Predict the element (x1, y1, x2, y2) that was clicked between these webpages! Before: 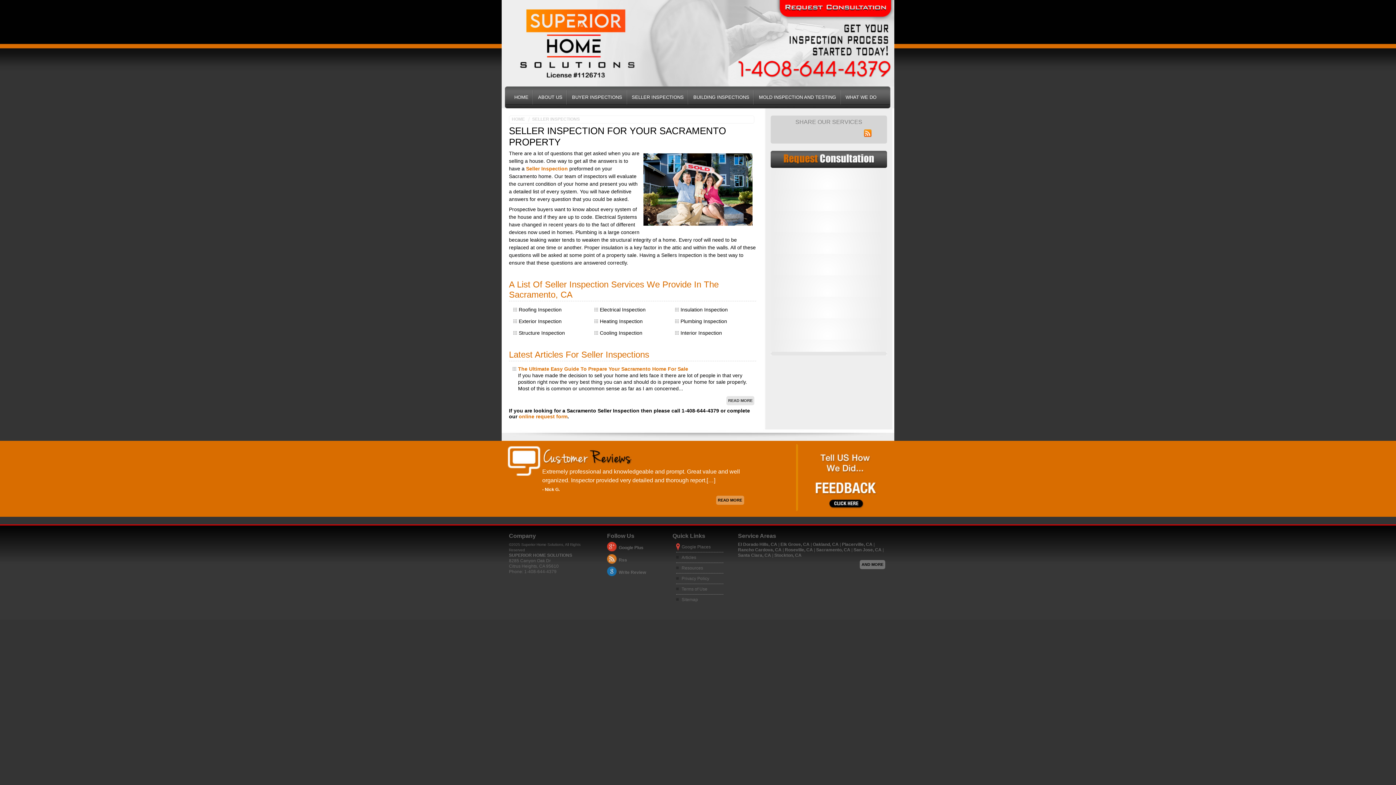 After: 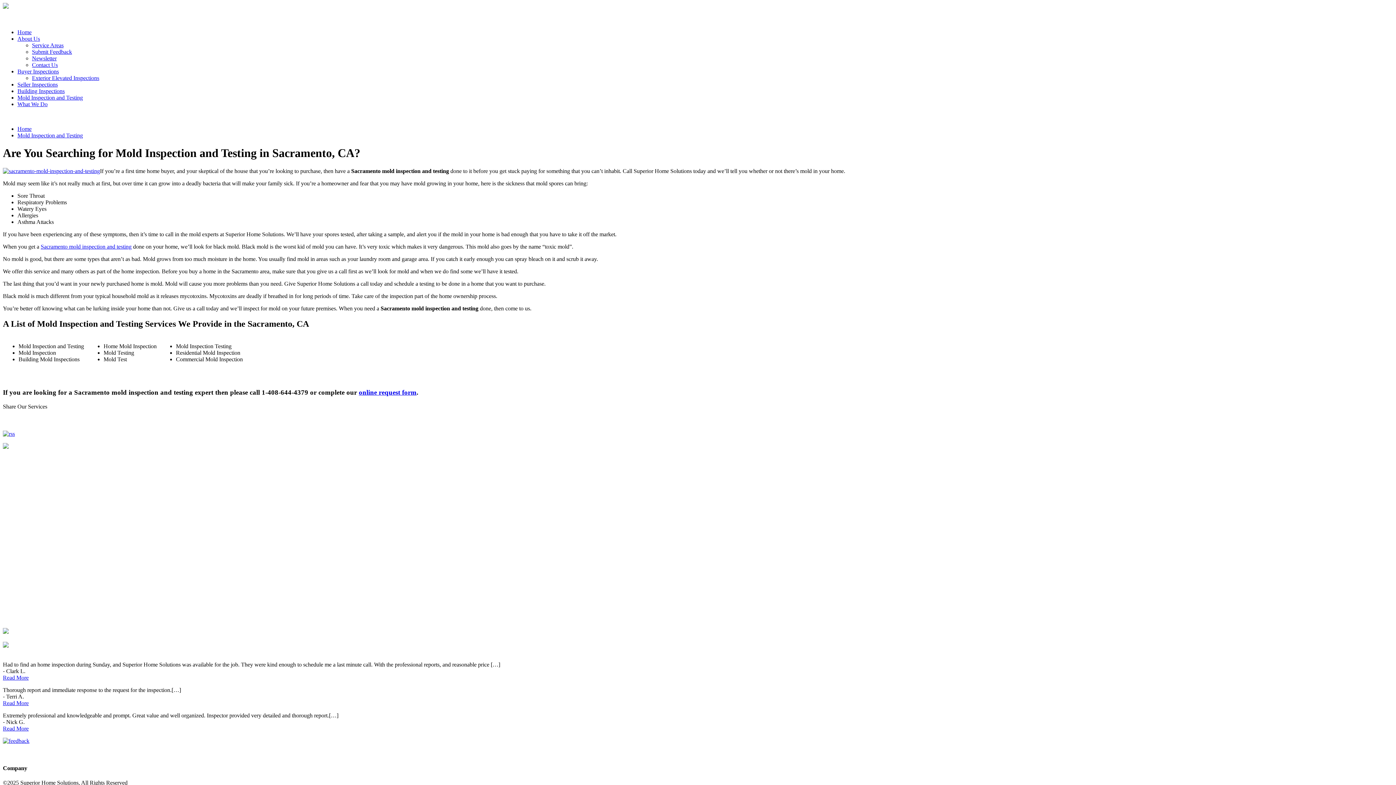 Action: bbox: (754, 86, 841, 108) label: MOLD INSPECTION AND TESTING